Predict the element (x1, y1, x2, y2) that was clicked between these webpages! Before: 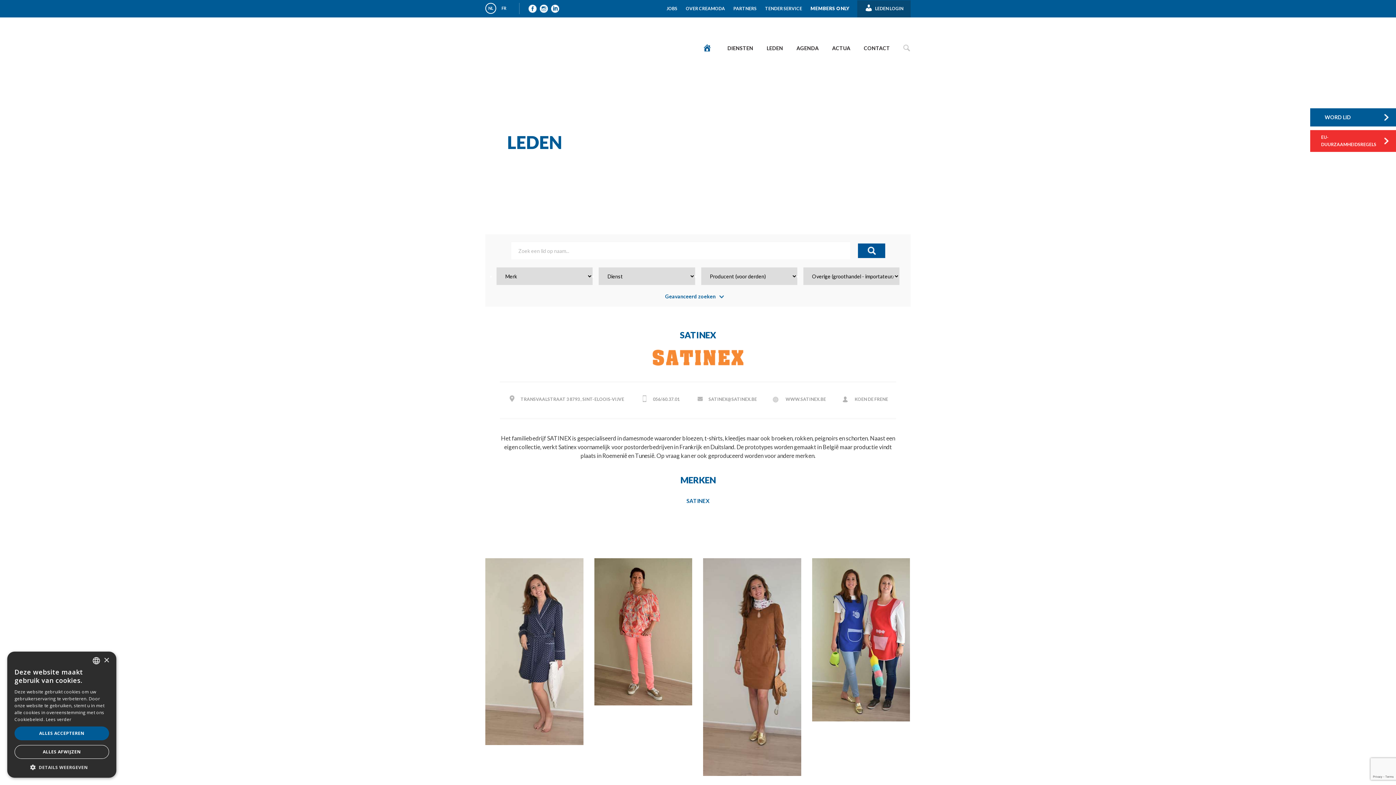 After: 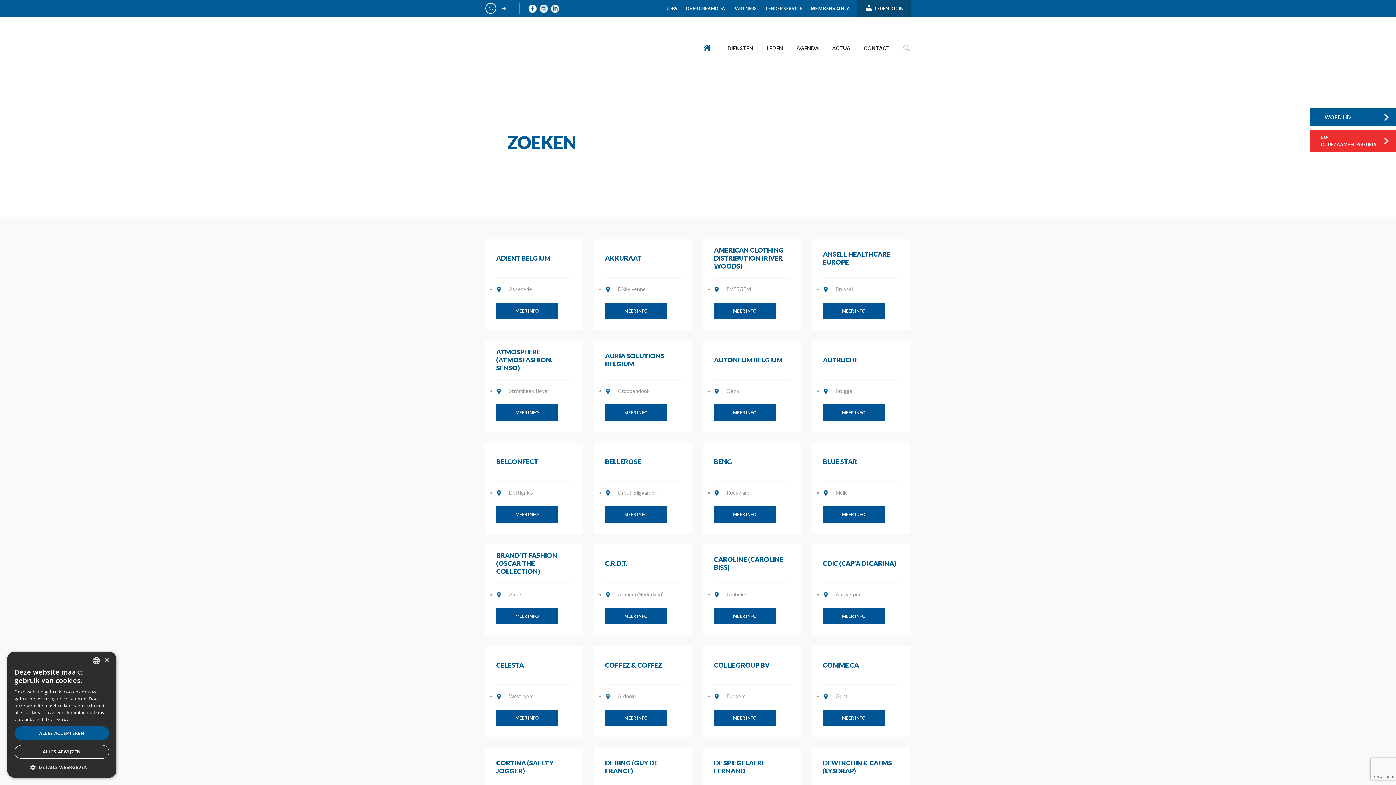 Action: bbox: (858, 243, 885, 258)